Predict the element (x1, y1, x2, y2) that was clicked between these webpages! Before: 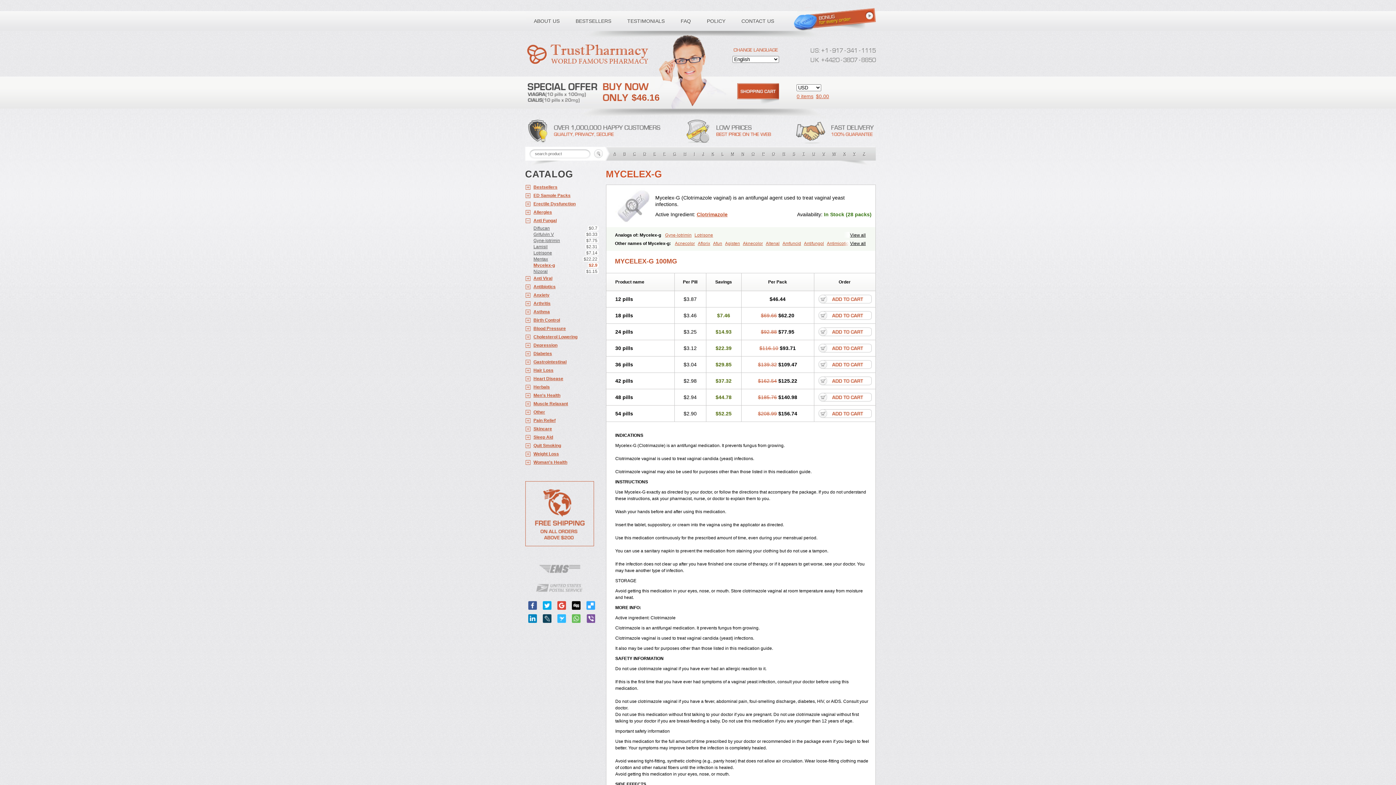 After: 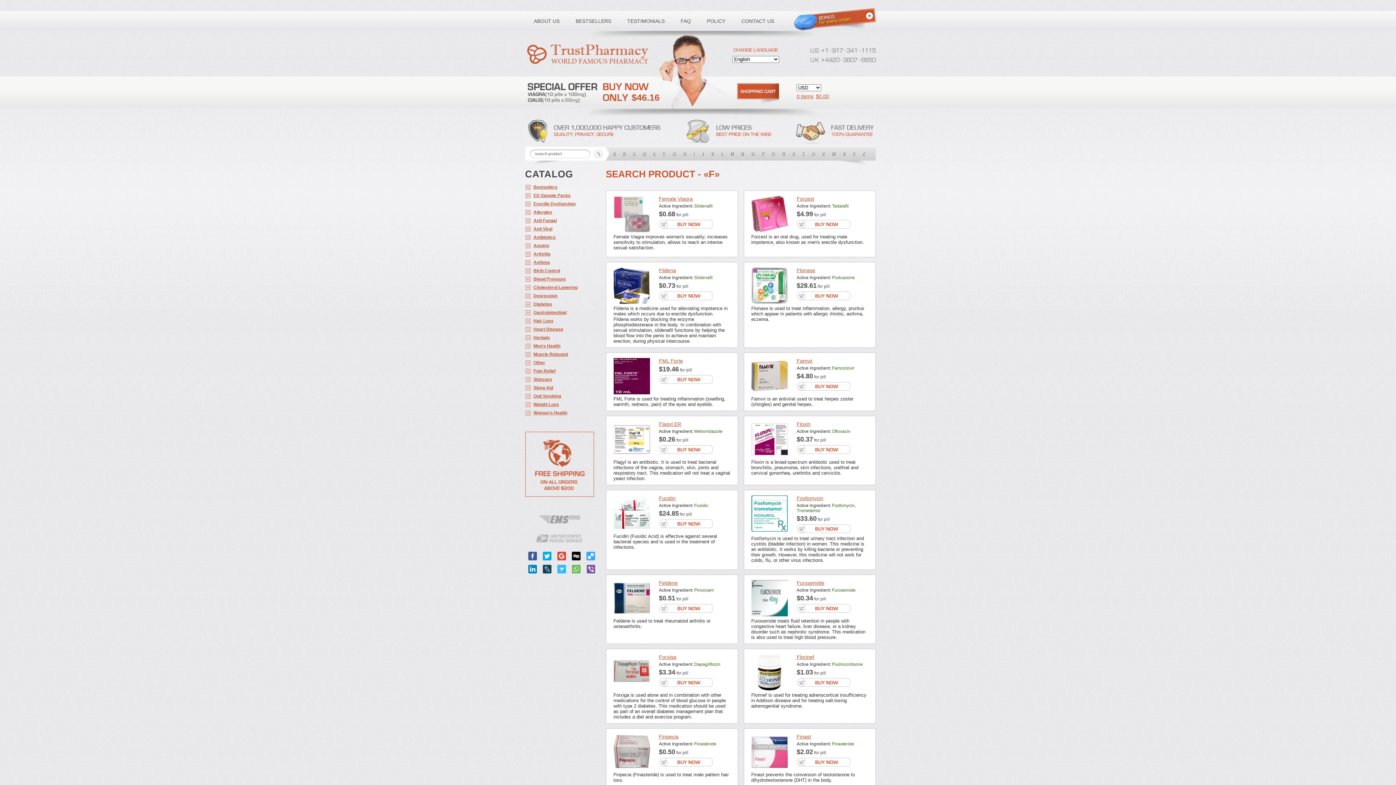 Action: bbox: (659, 146, 669, 161) label: F